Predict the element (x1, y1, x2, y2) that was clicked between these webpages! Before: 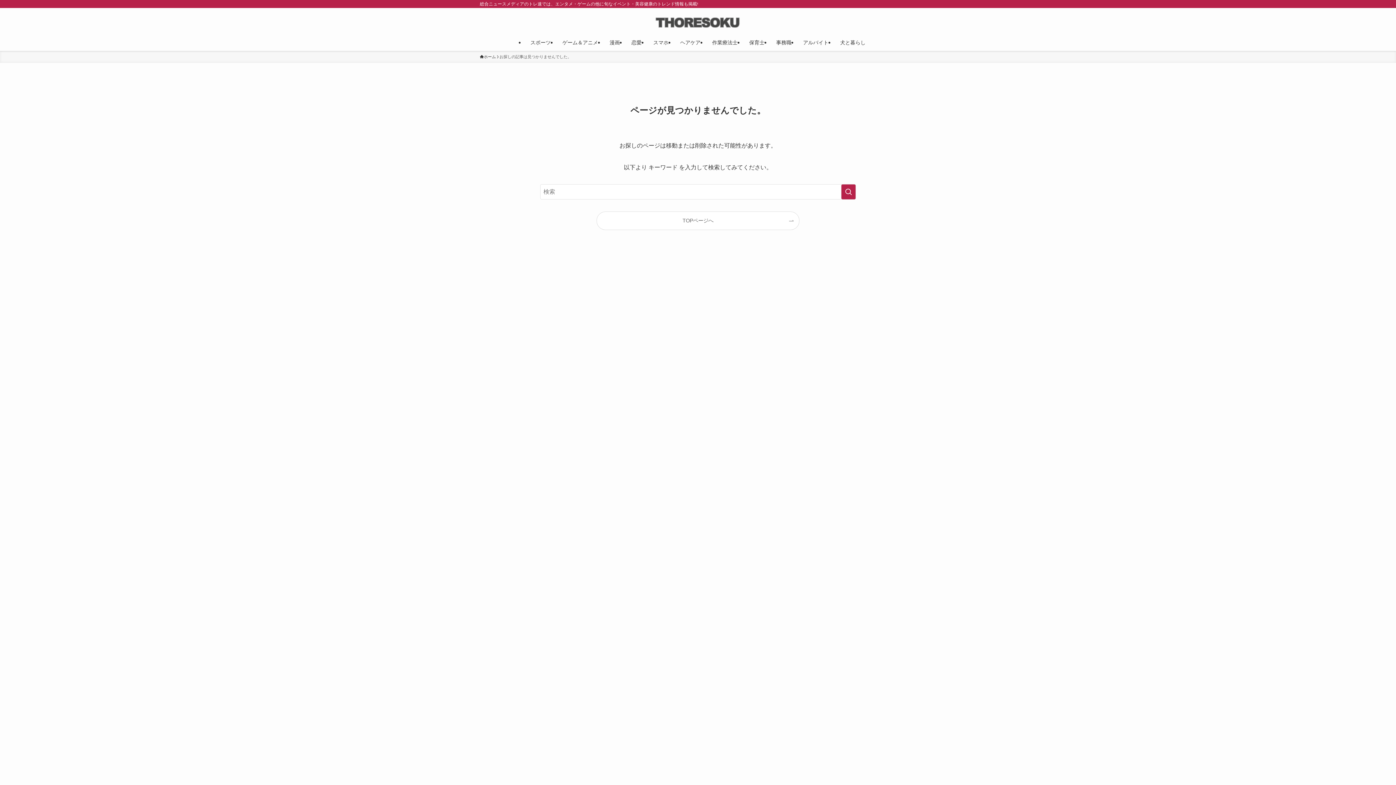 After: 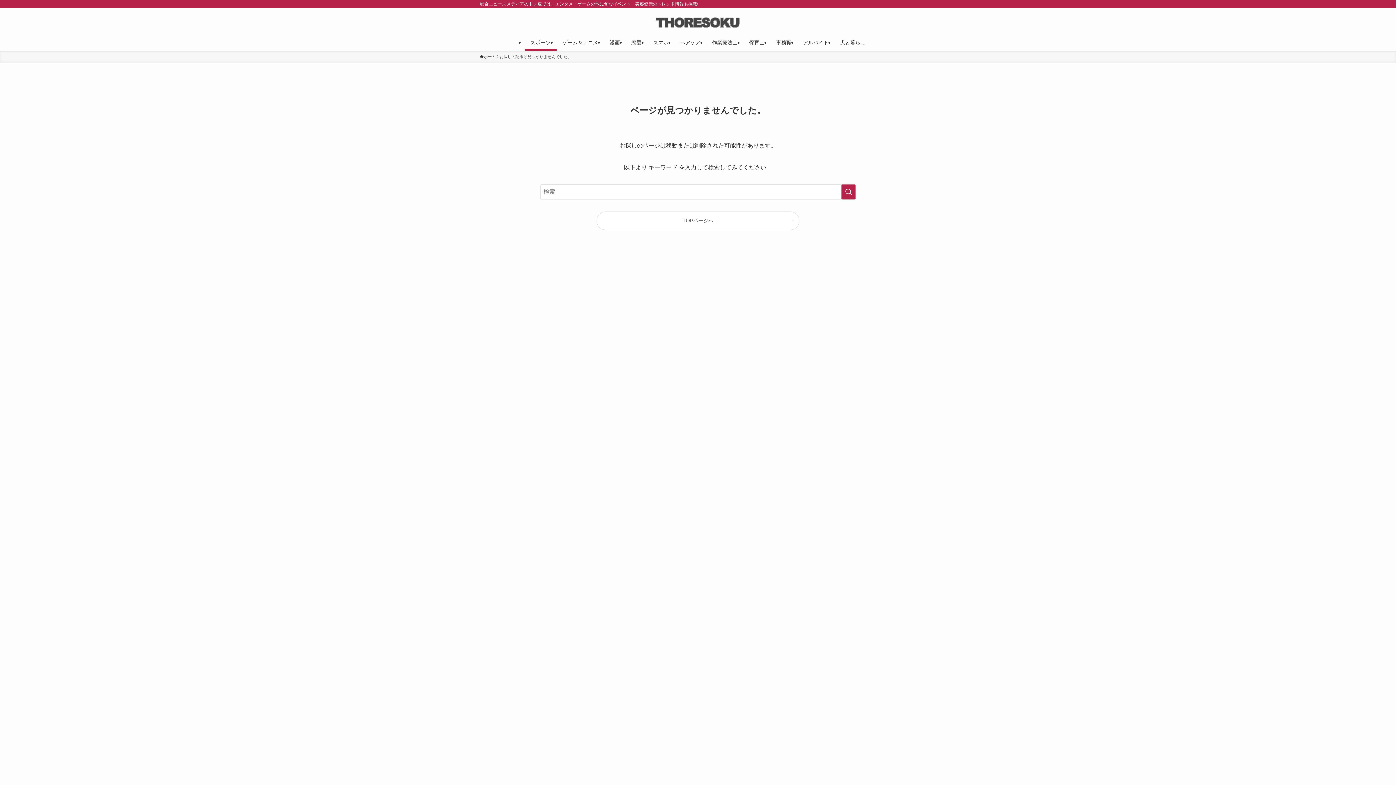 Action: label: スポーツ bbox: (524, 34, 556, 50)